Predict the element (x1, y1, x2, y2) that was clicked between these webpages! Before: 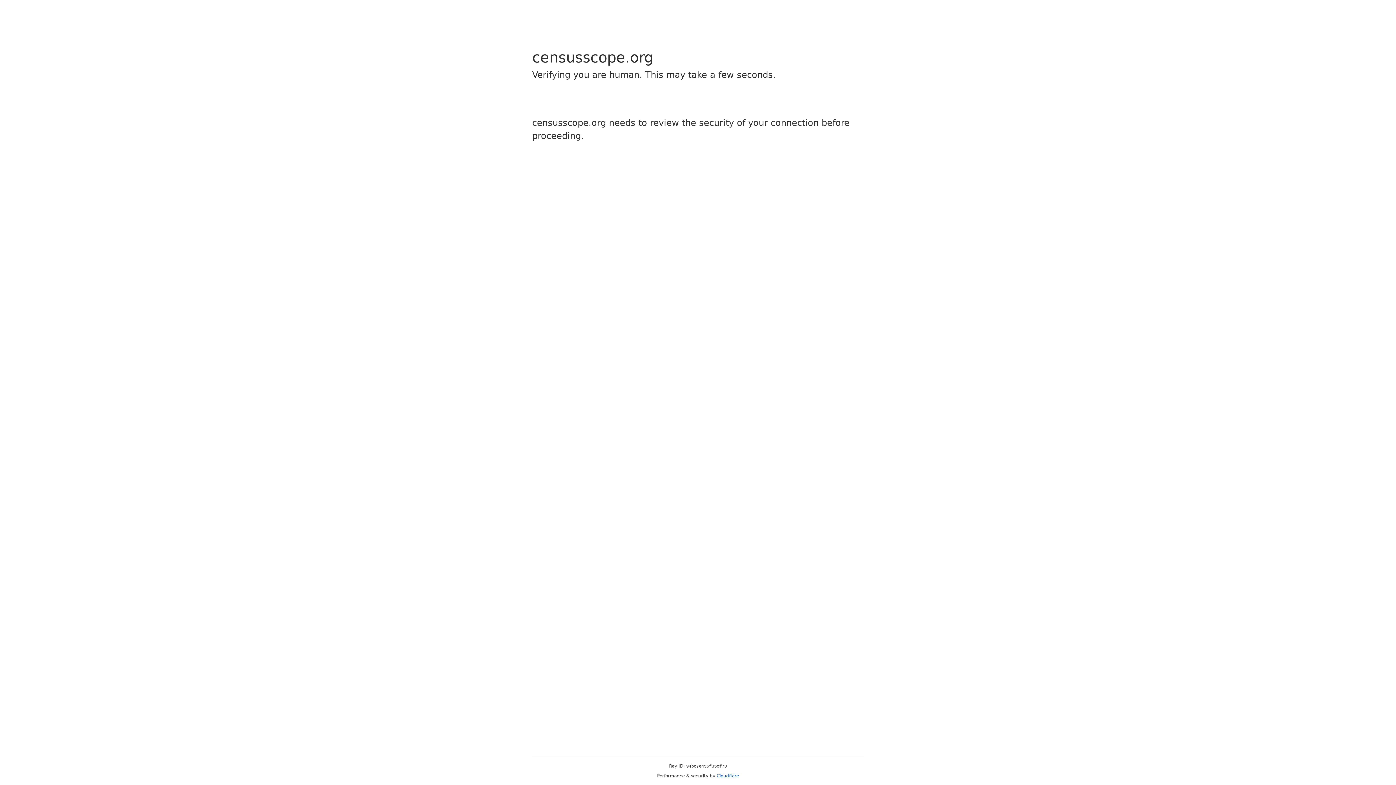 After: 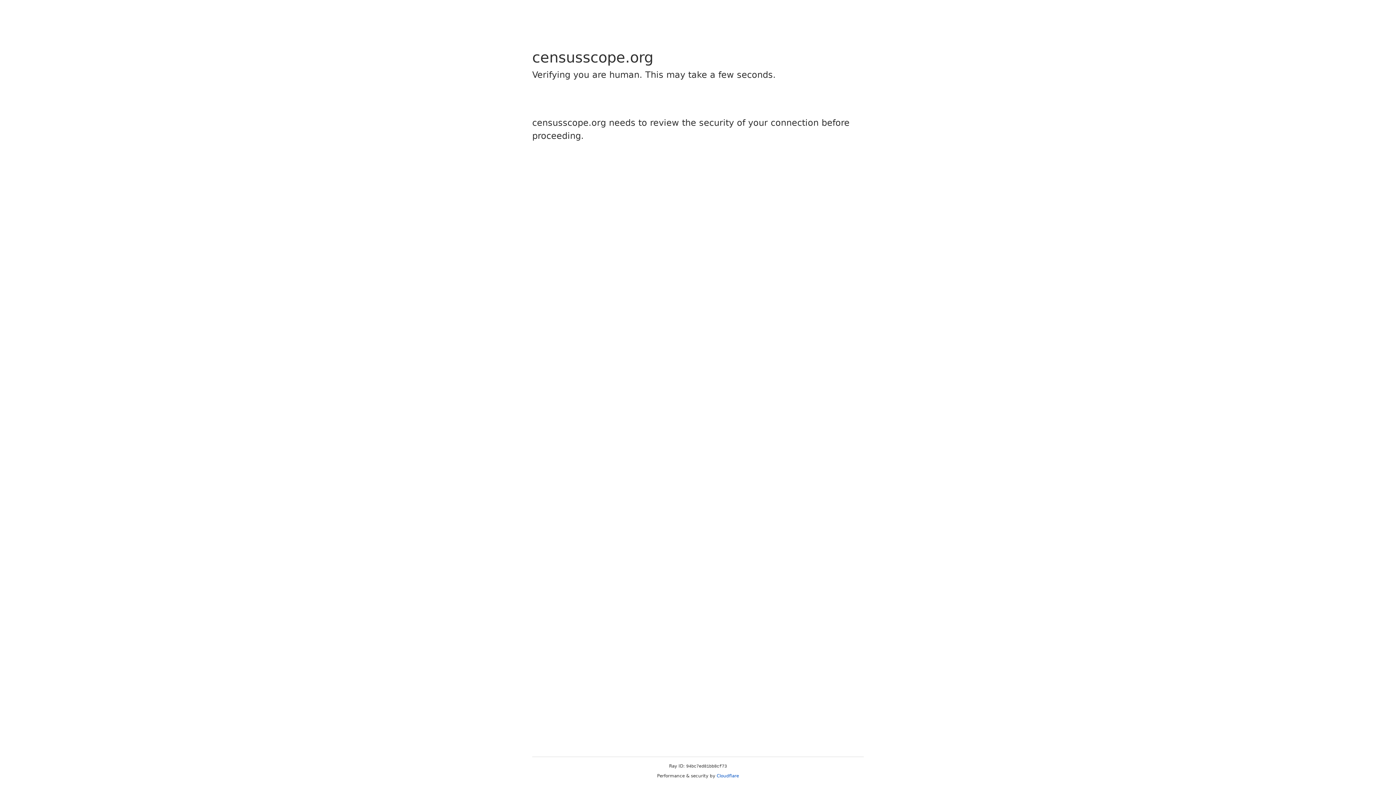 Action: bbox: (716, 773, 739, 778) label: Cloudflare